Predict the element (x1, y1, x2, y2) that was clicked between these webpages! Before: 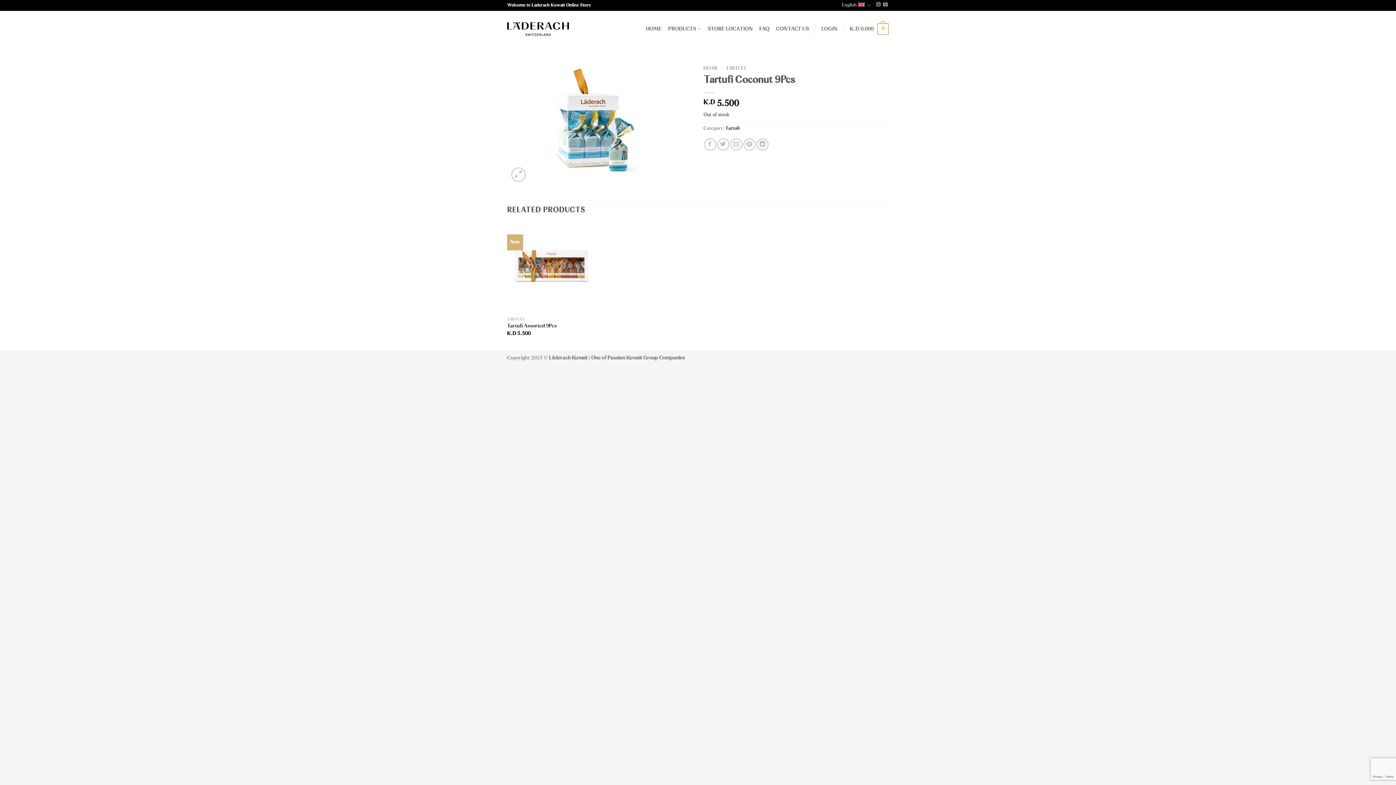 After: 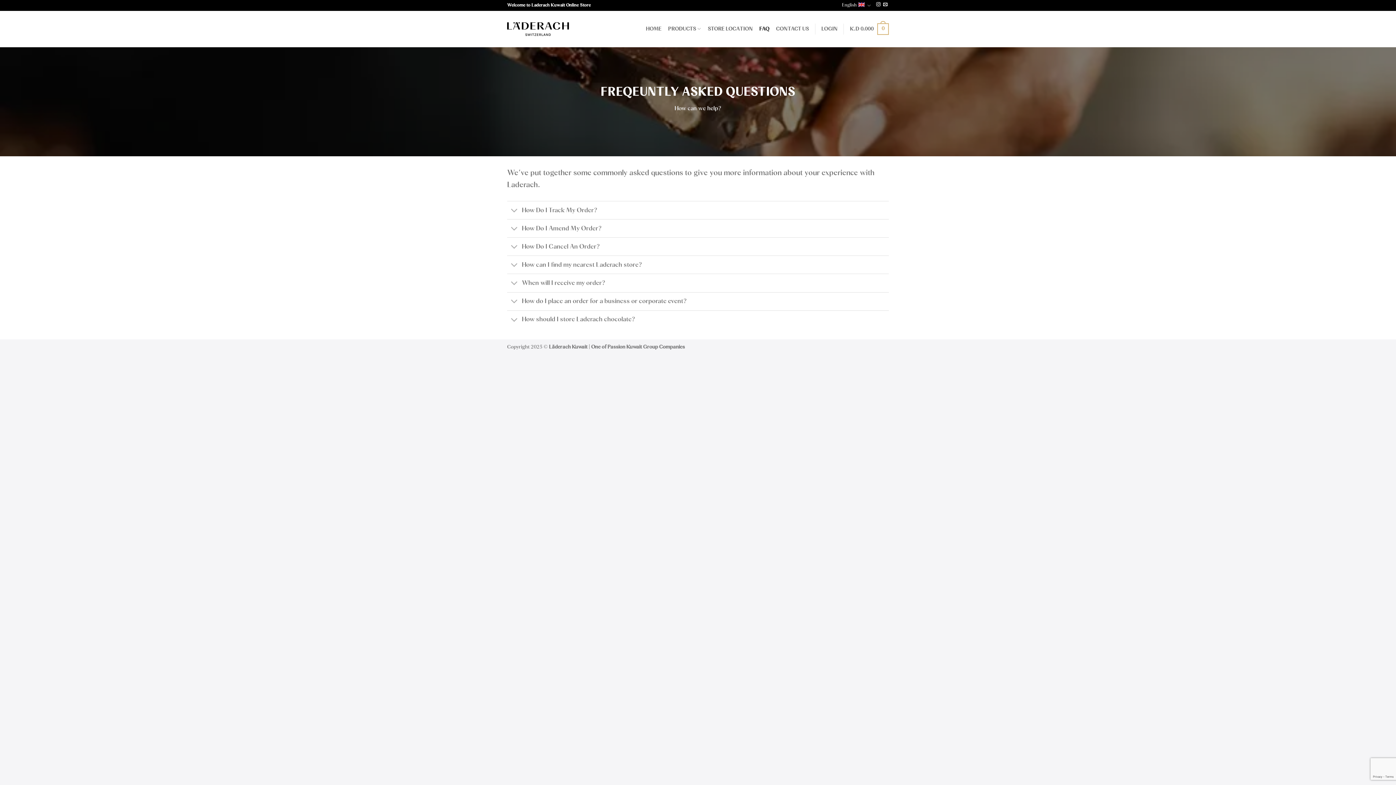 Action: label: FAQ bbox: (759, 22, 769, 35)